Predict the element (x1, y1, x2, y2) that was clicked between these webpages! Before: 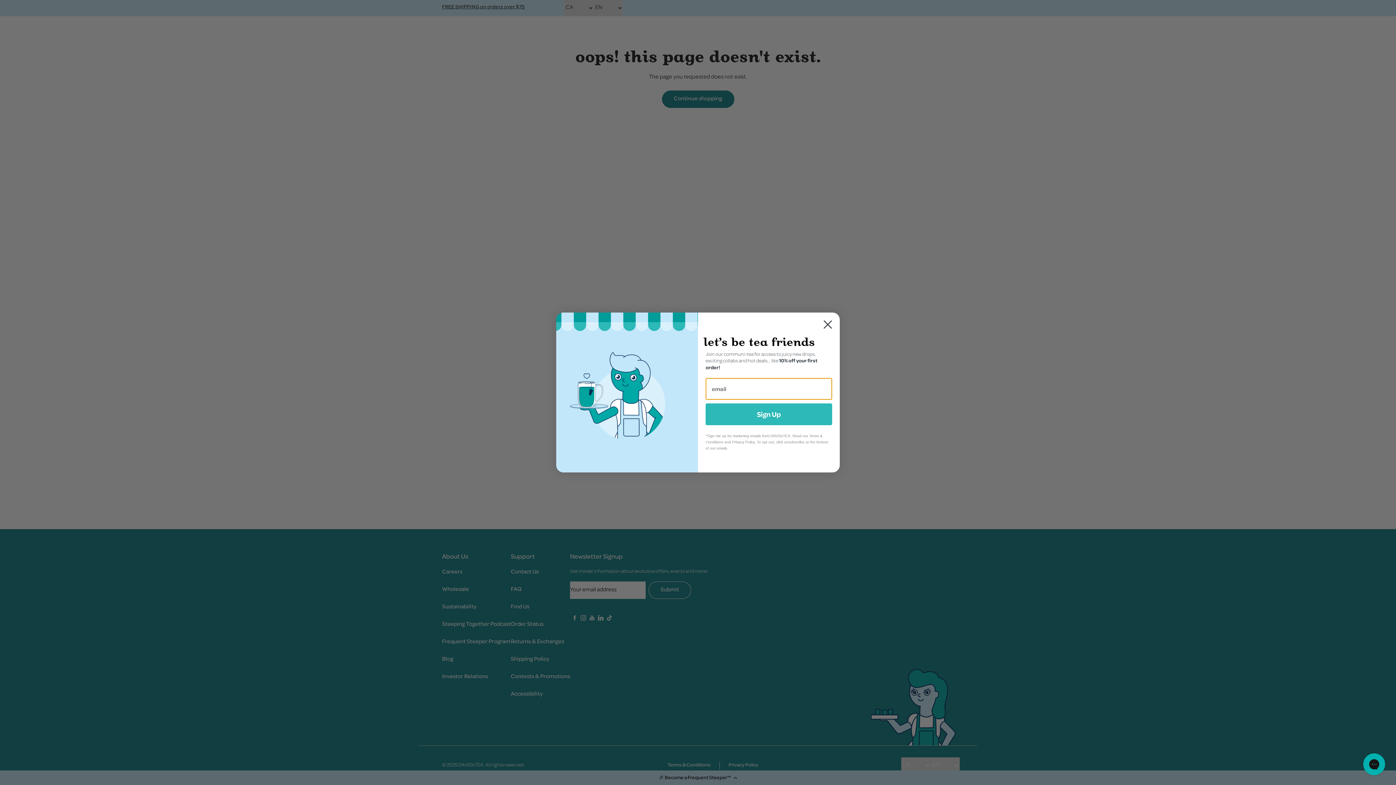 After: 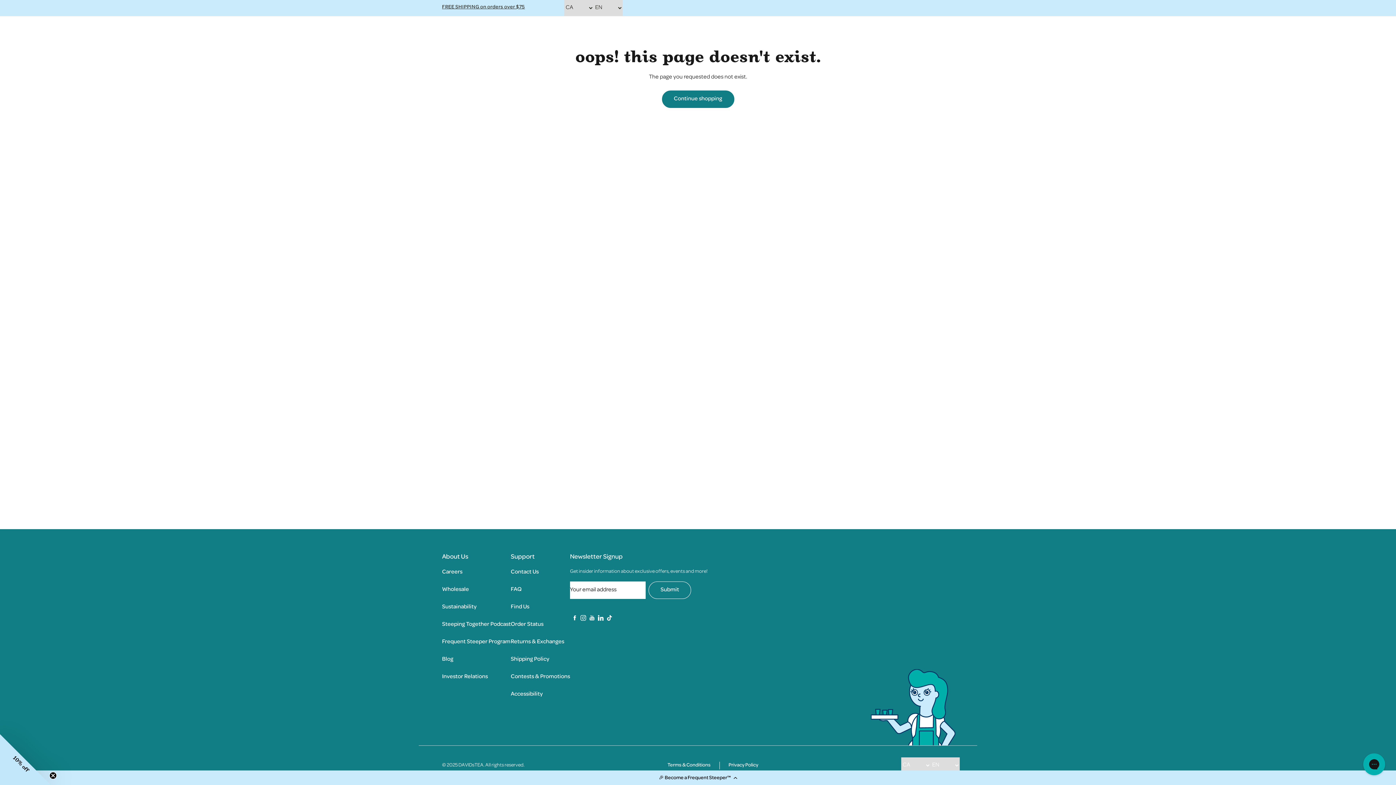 Action: bbox: (818, 315, 837, 333) label: Close dialog